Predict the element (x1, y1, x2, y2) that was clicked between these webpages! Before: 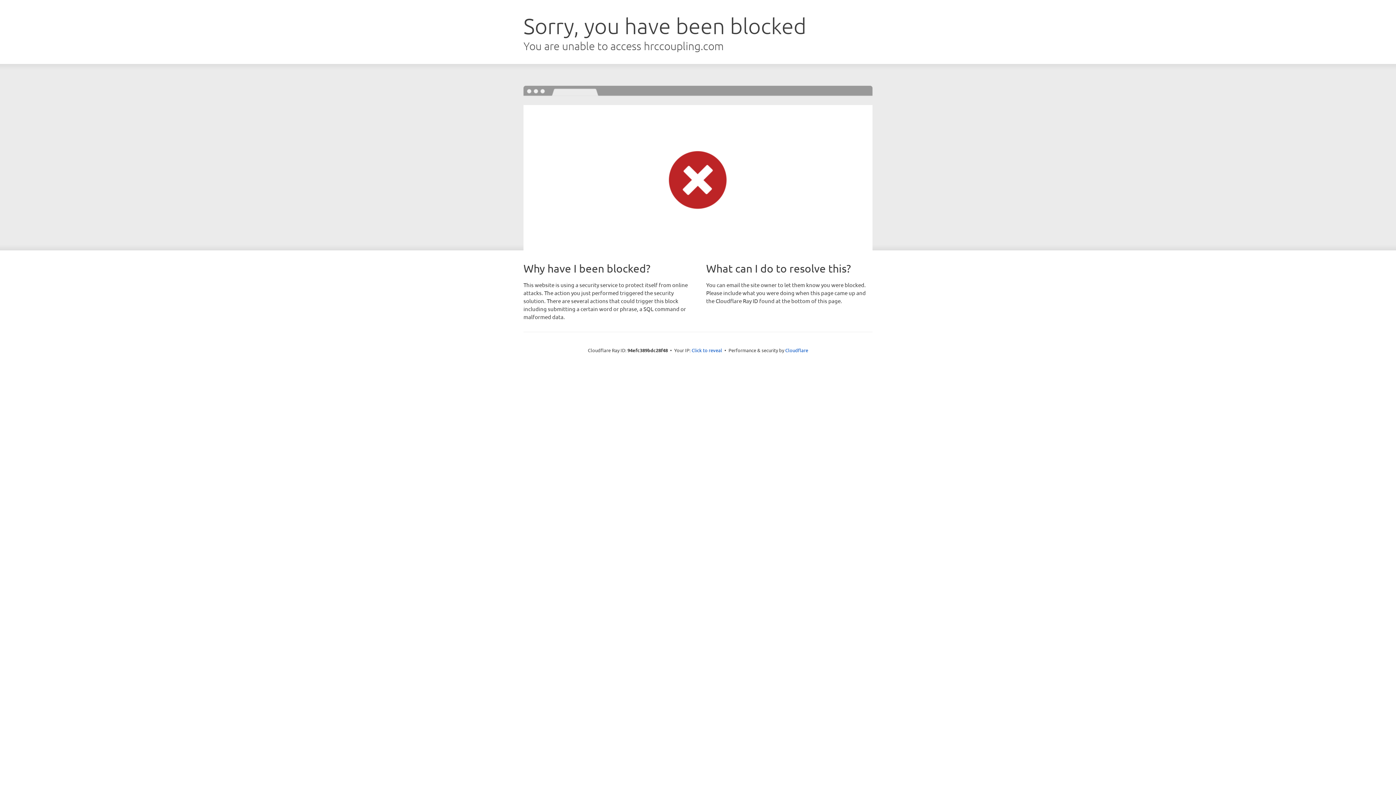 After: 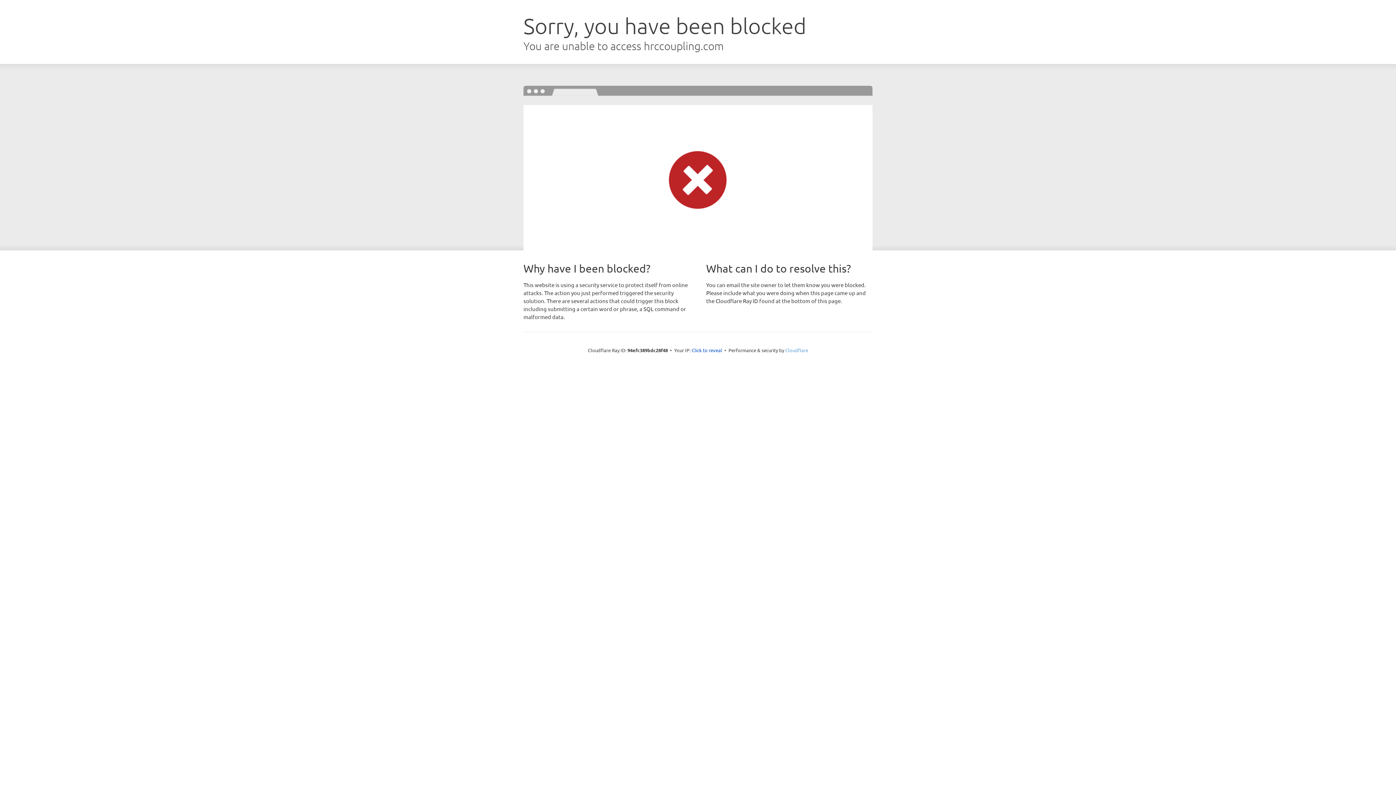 Action: label: Cloudflare bbox: (785, 347, 808, 353)